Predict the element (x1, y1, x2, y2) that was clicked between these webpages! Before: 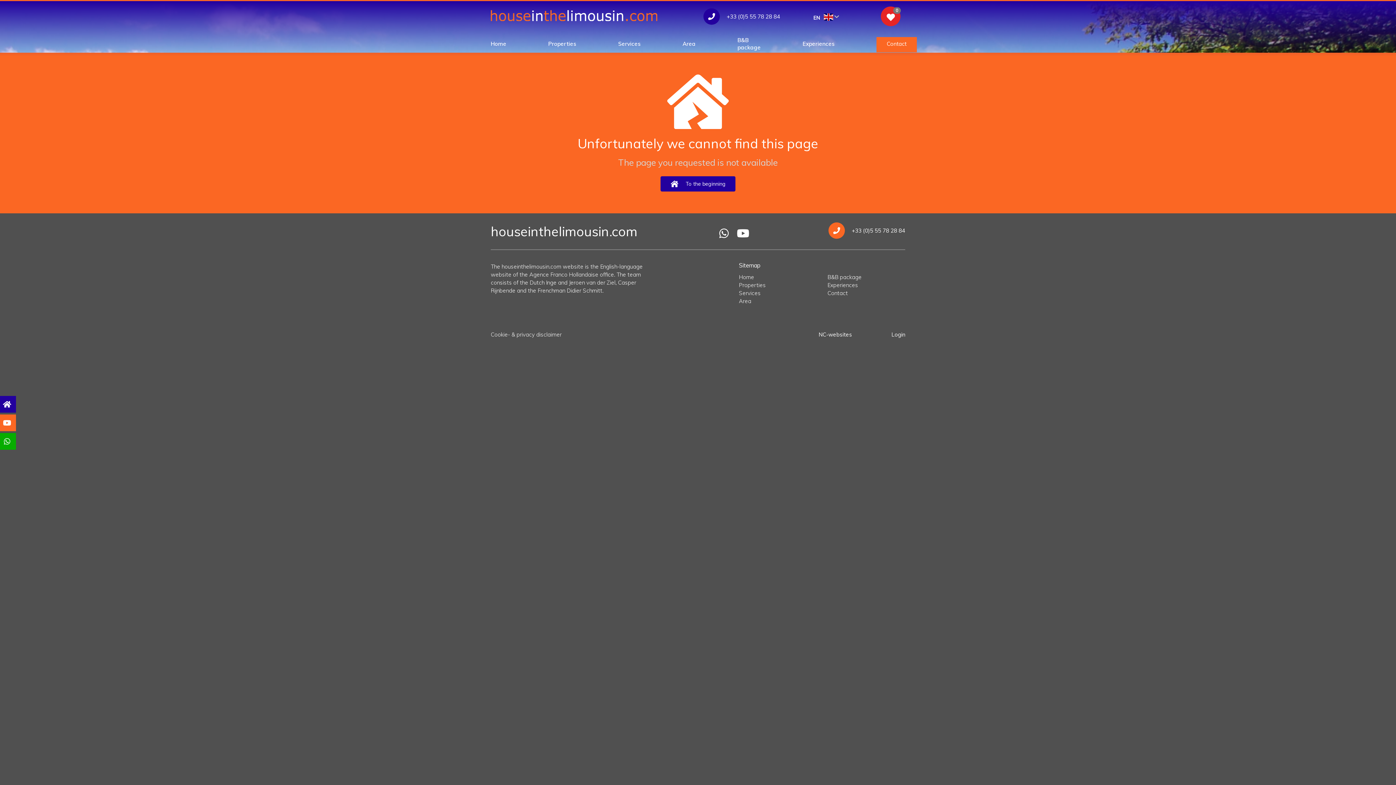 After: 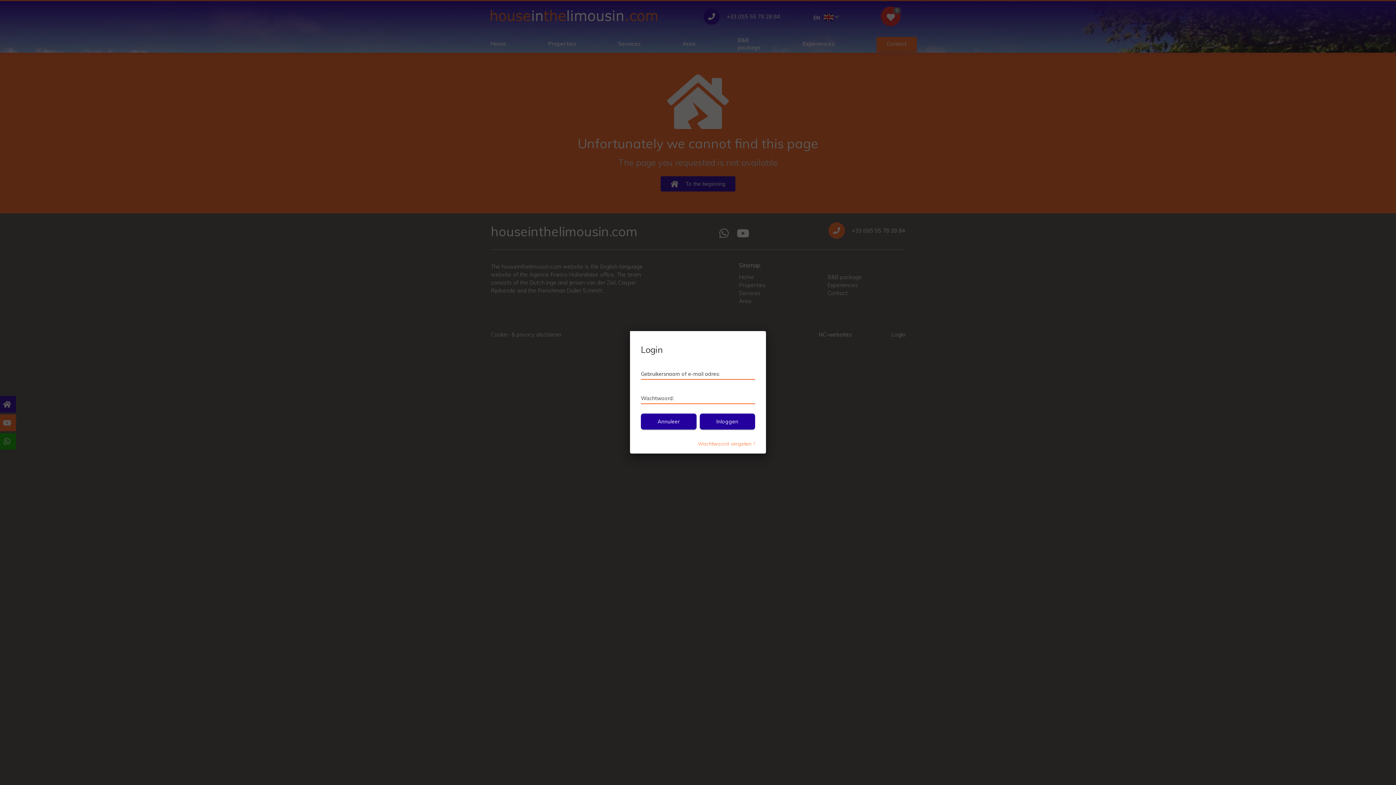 Action: label: Login bbox: (891, 331, 905, 338)